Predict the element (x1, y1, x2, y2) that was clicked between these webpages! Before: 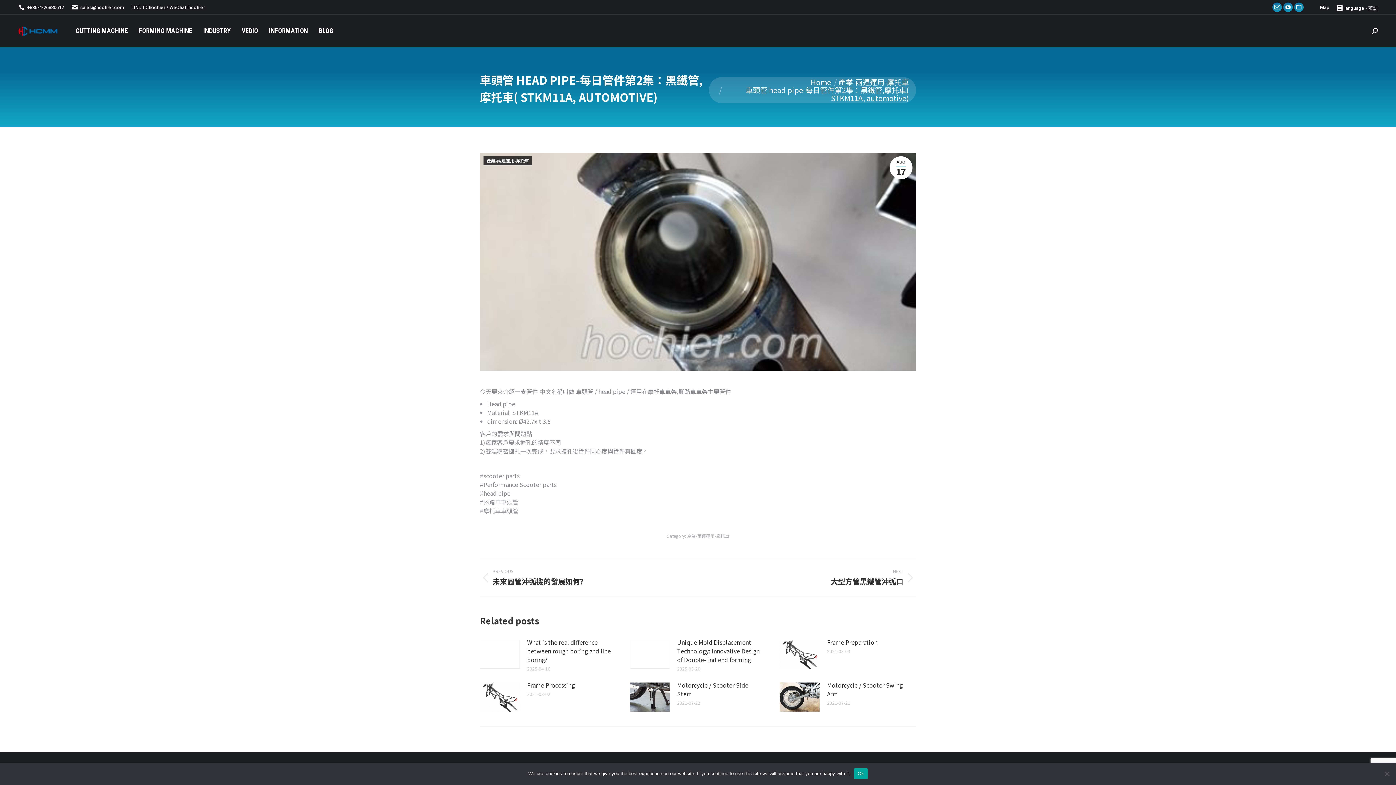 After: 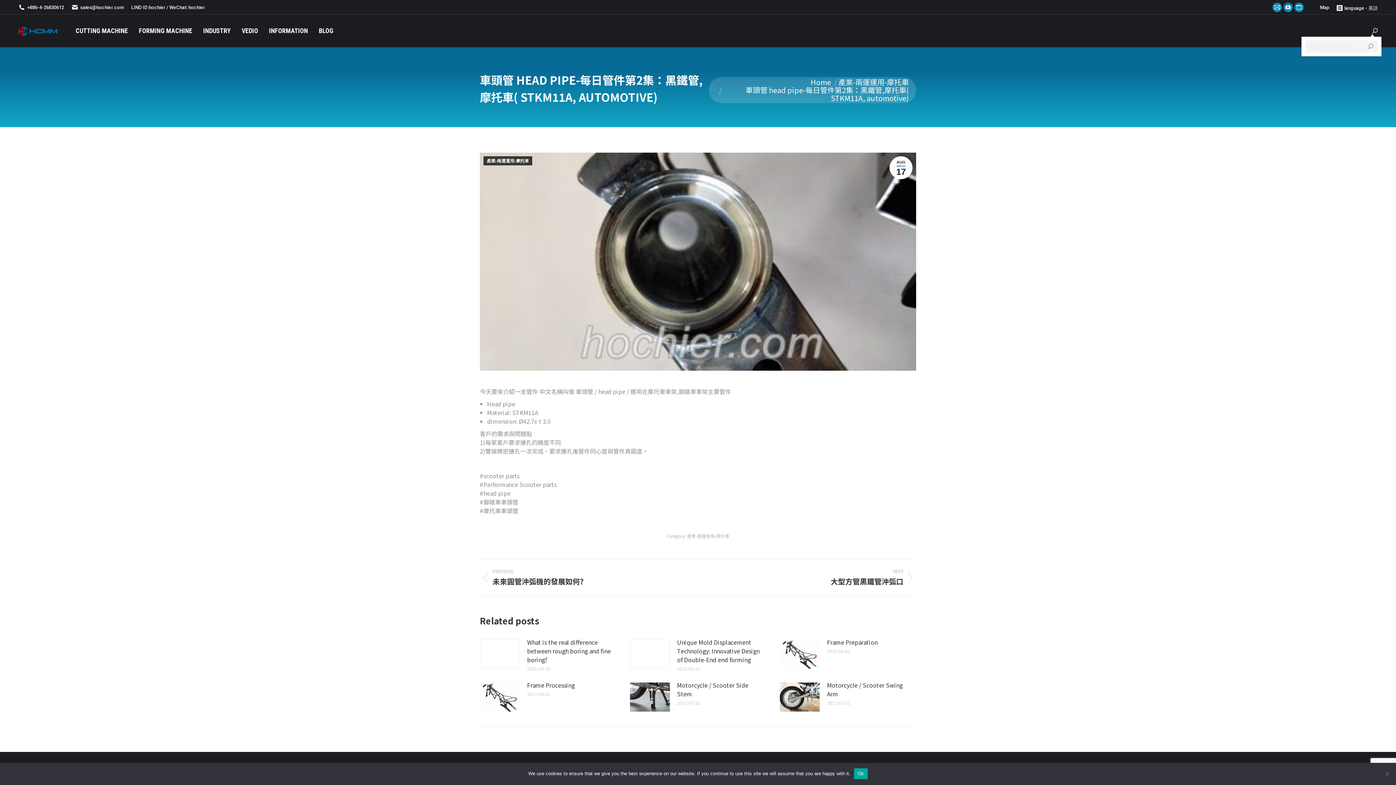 Action: bbox: (1372, 28, 1378, 33)